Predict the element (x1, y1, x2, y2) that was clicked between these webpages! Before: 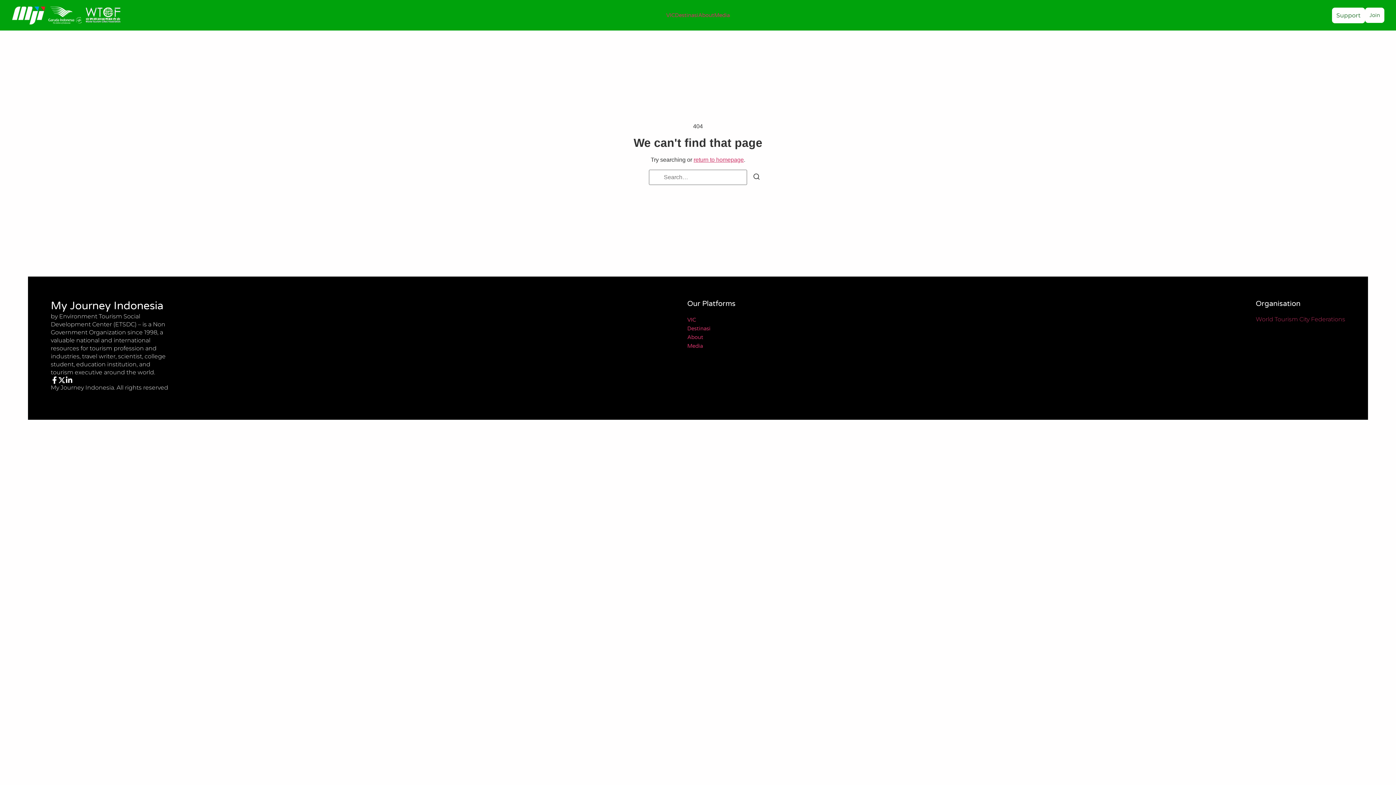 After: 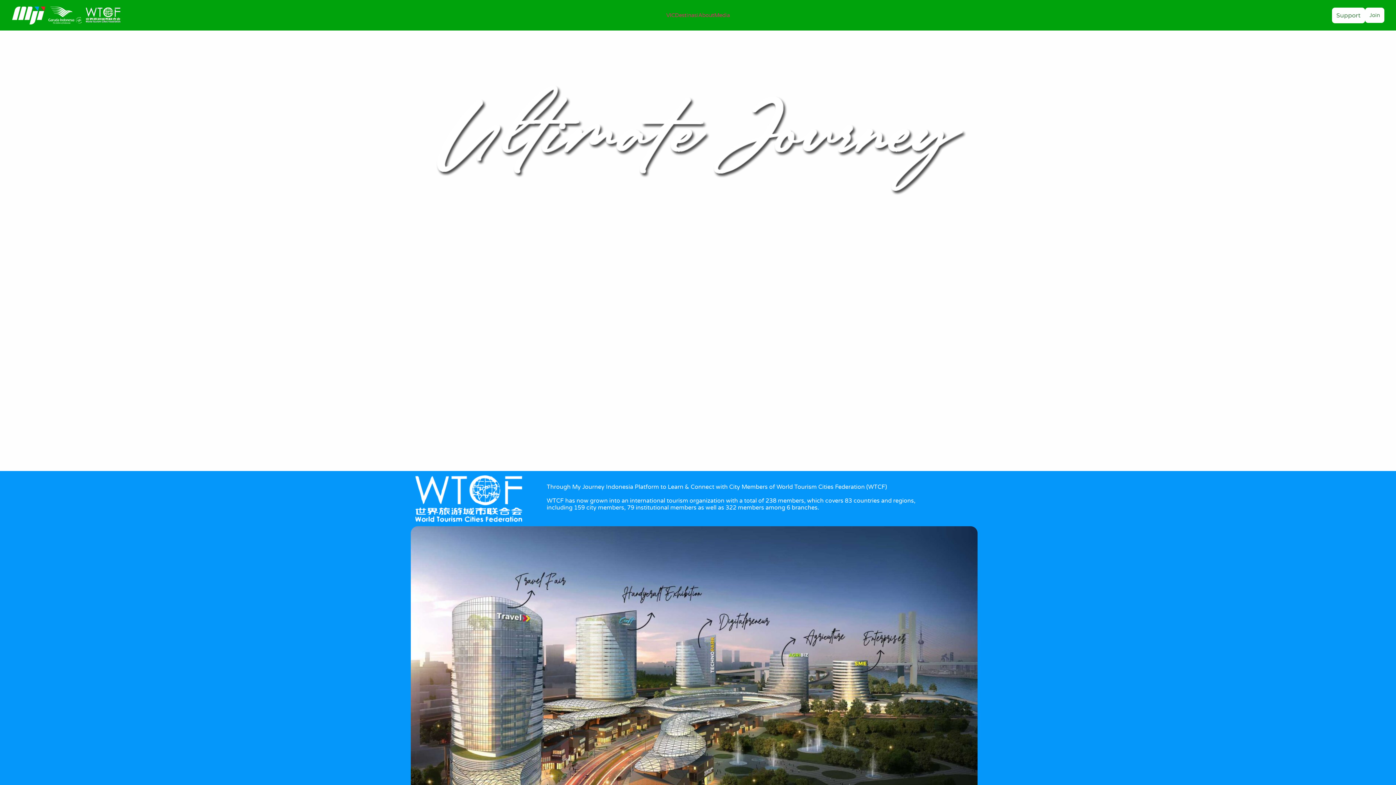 Action: label: My Journey Indonesia bbox: (50, 299, 163, 312)